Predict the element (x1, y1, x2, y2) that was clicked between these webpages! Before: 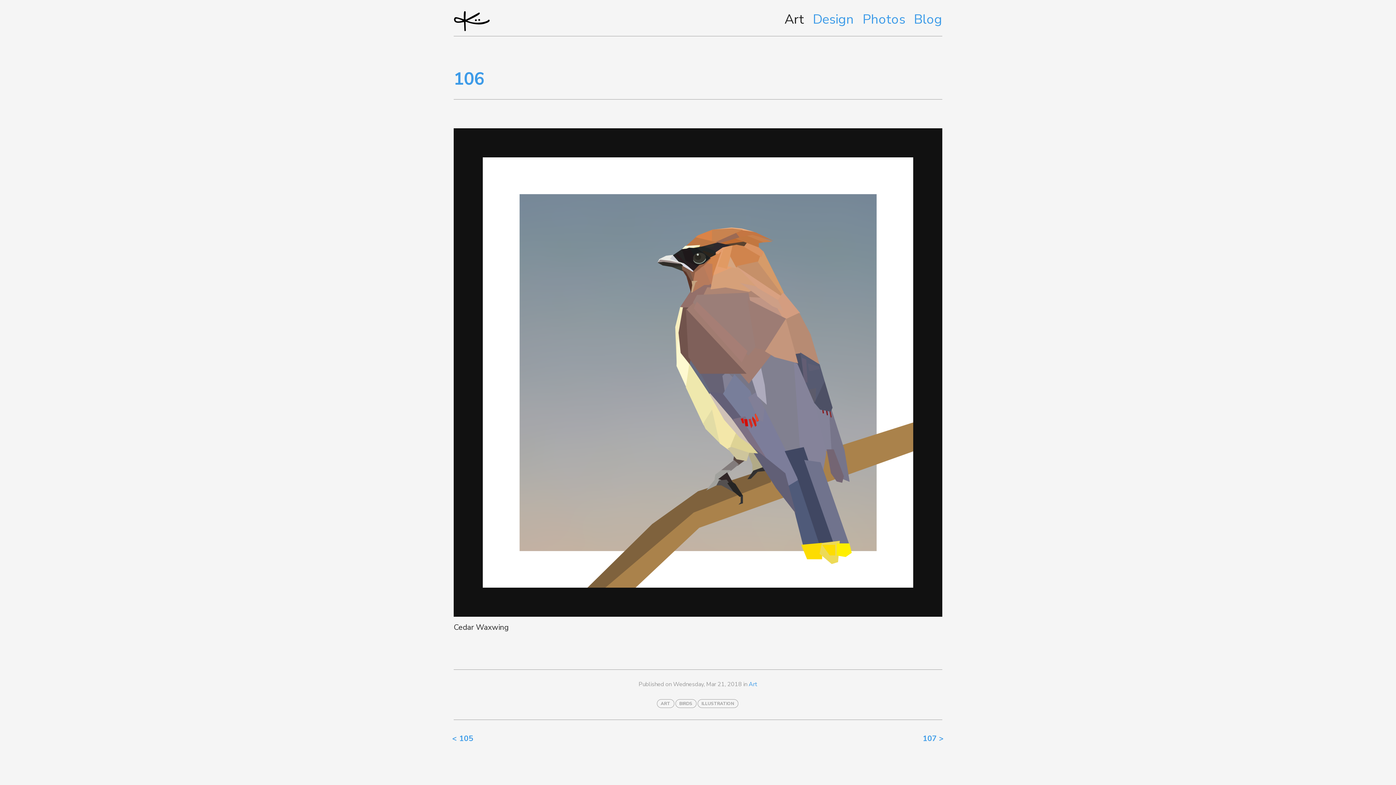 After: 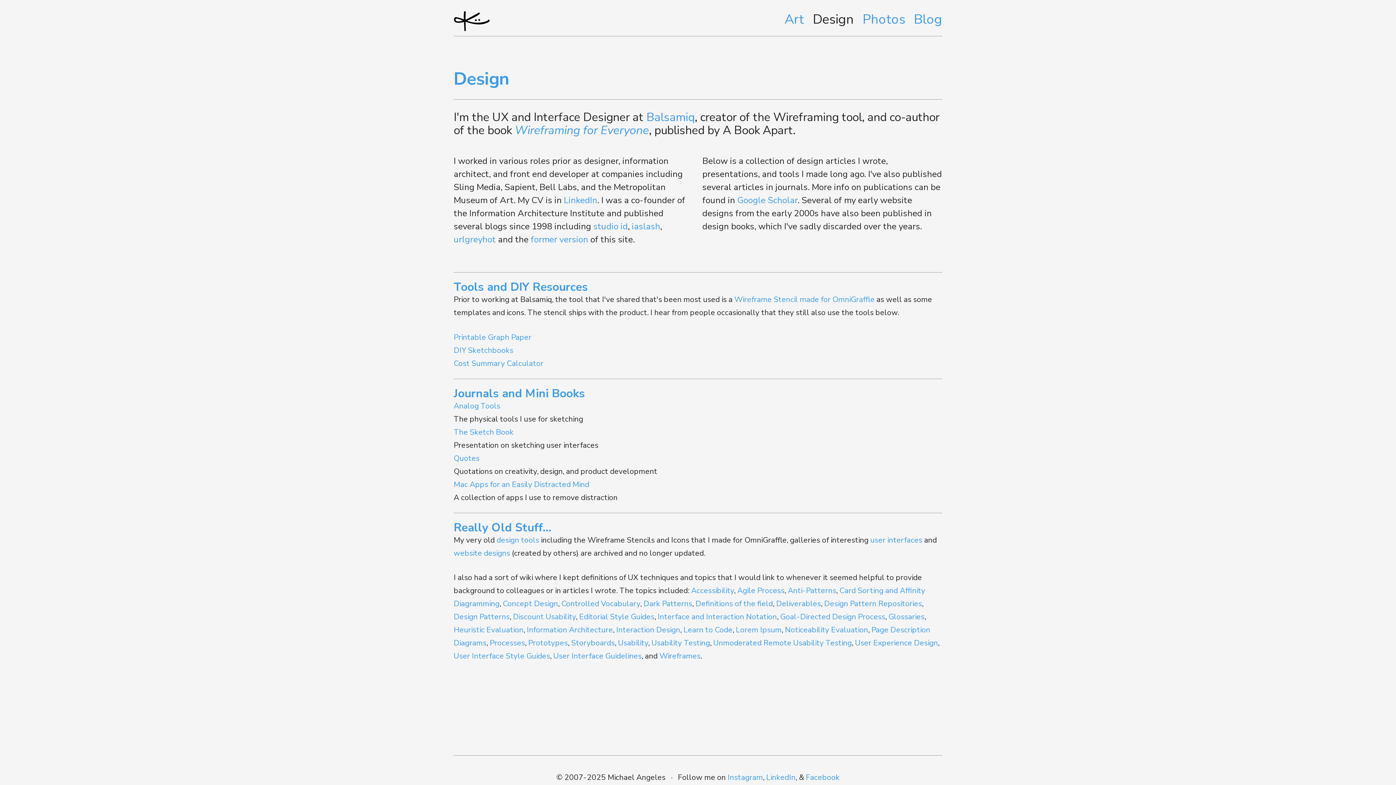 Action: label: Design bbox: (813, 10, 854, 28)